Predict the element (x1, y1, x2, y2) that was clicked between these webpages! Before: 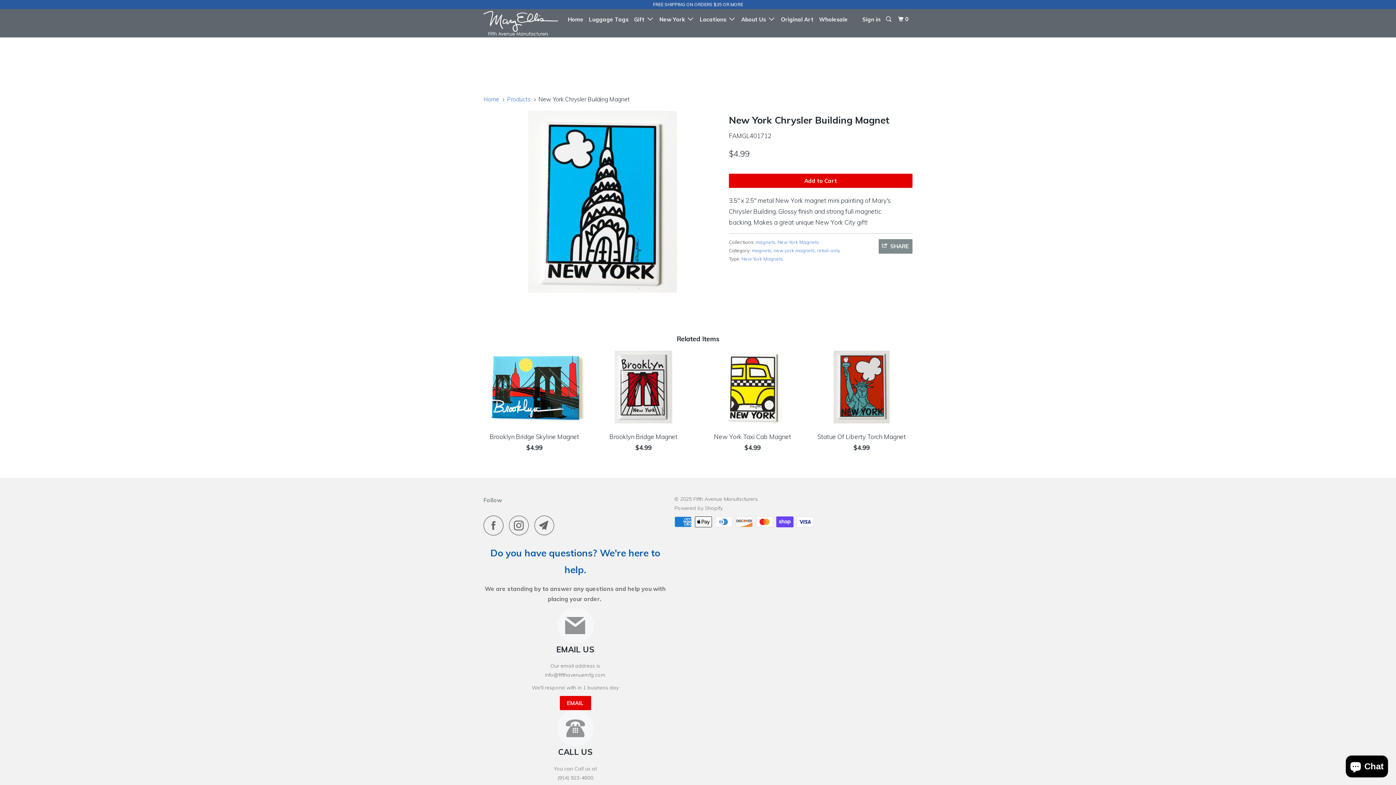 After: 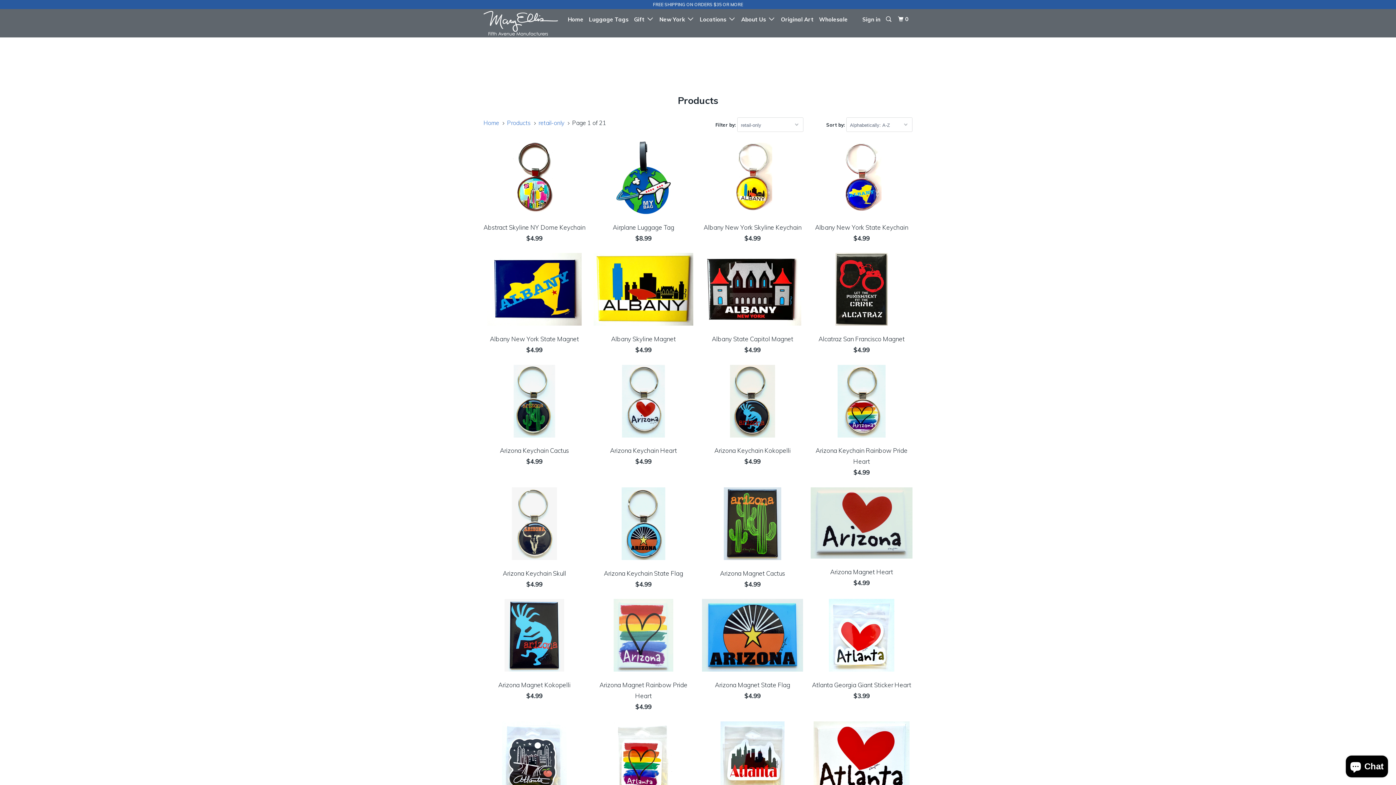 Action: bbox: (817, 247, 840, 253) label: retail-only